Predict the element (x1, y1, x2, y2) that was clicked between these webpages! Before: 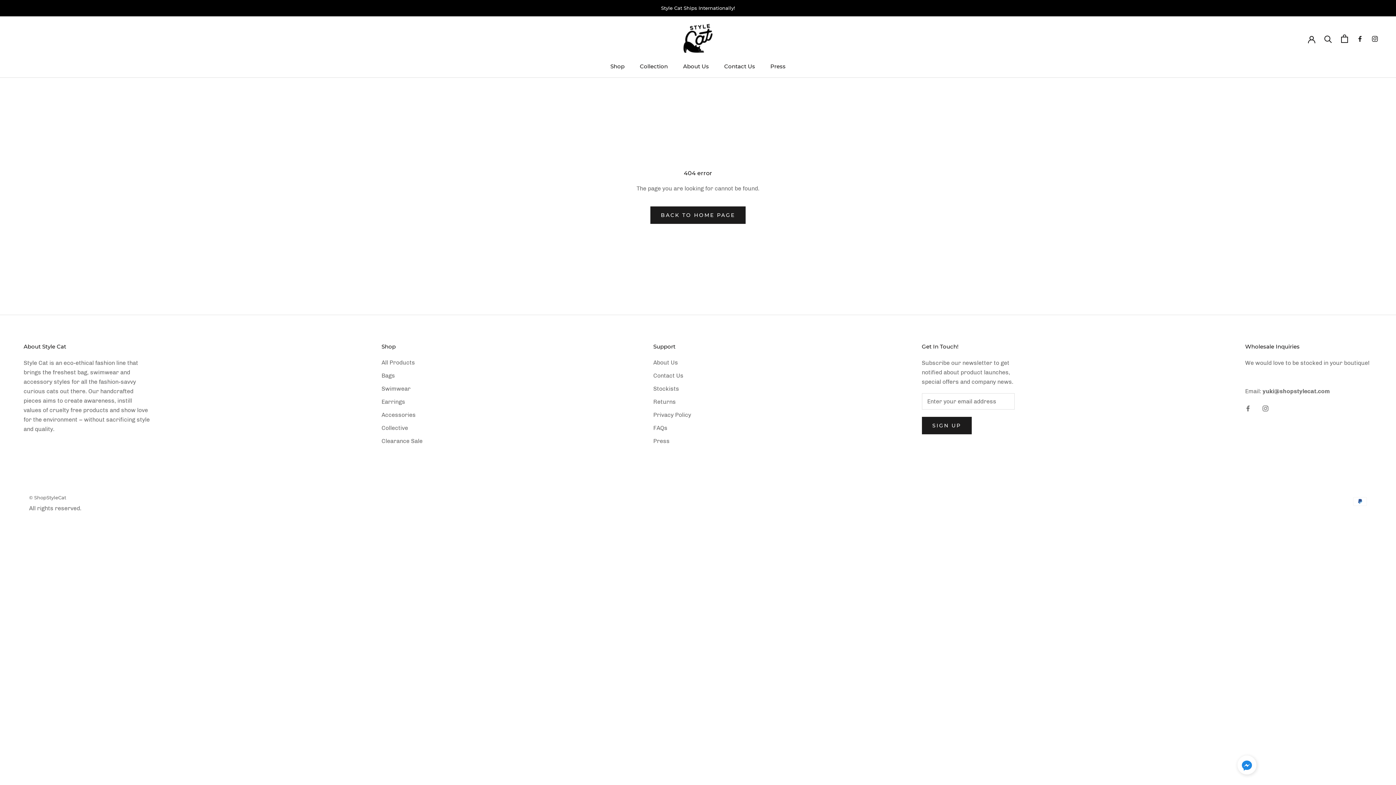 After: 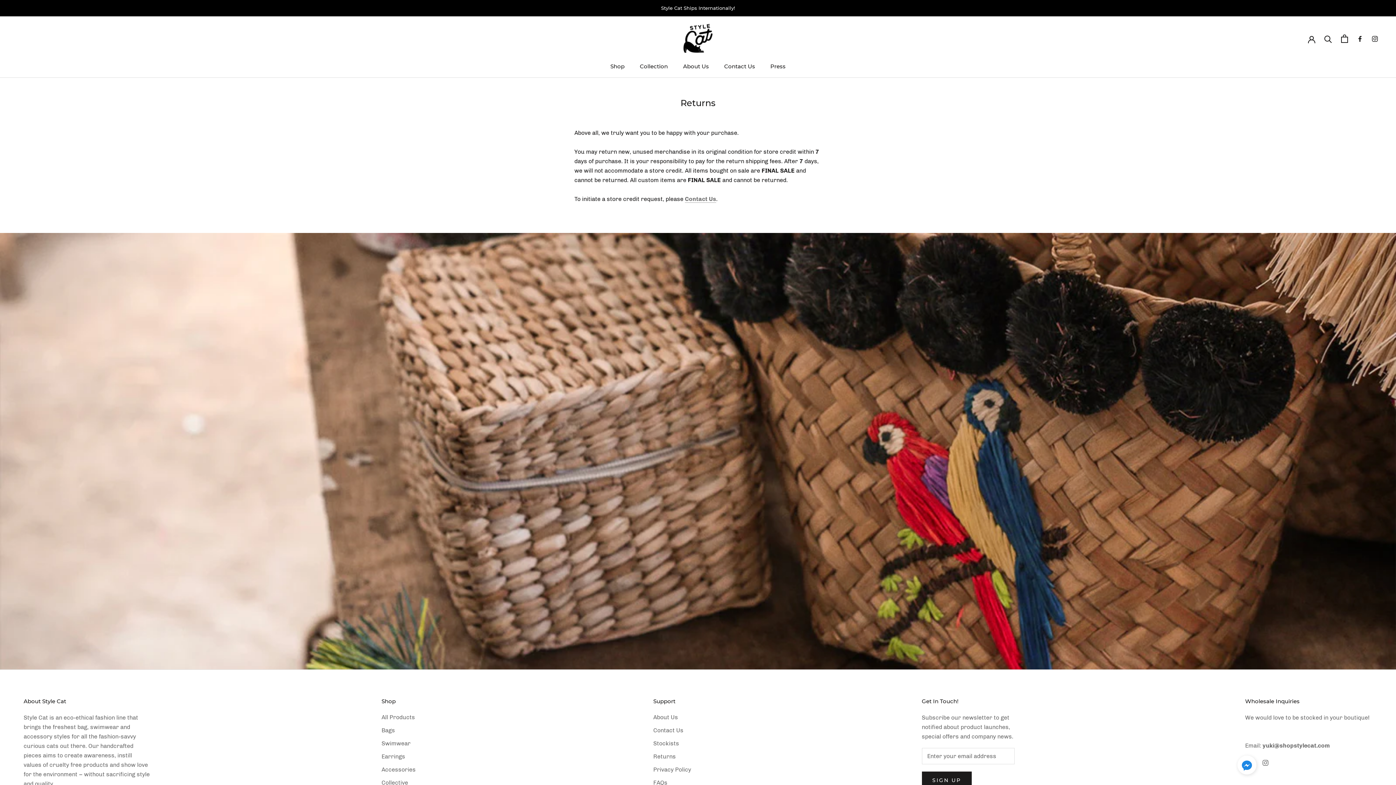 Action: label: Returns bbox: (653, 397, 691, 406)